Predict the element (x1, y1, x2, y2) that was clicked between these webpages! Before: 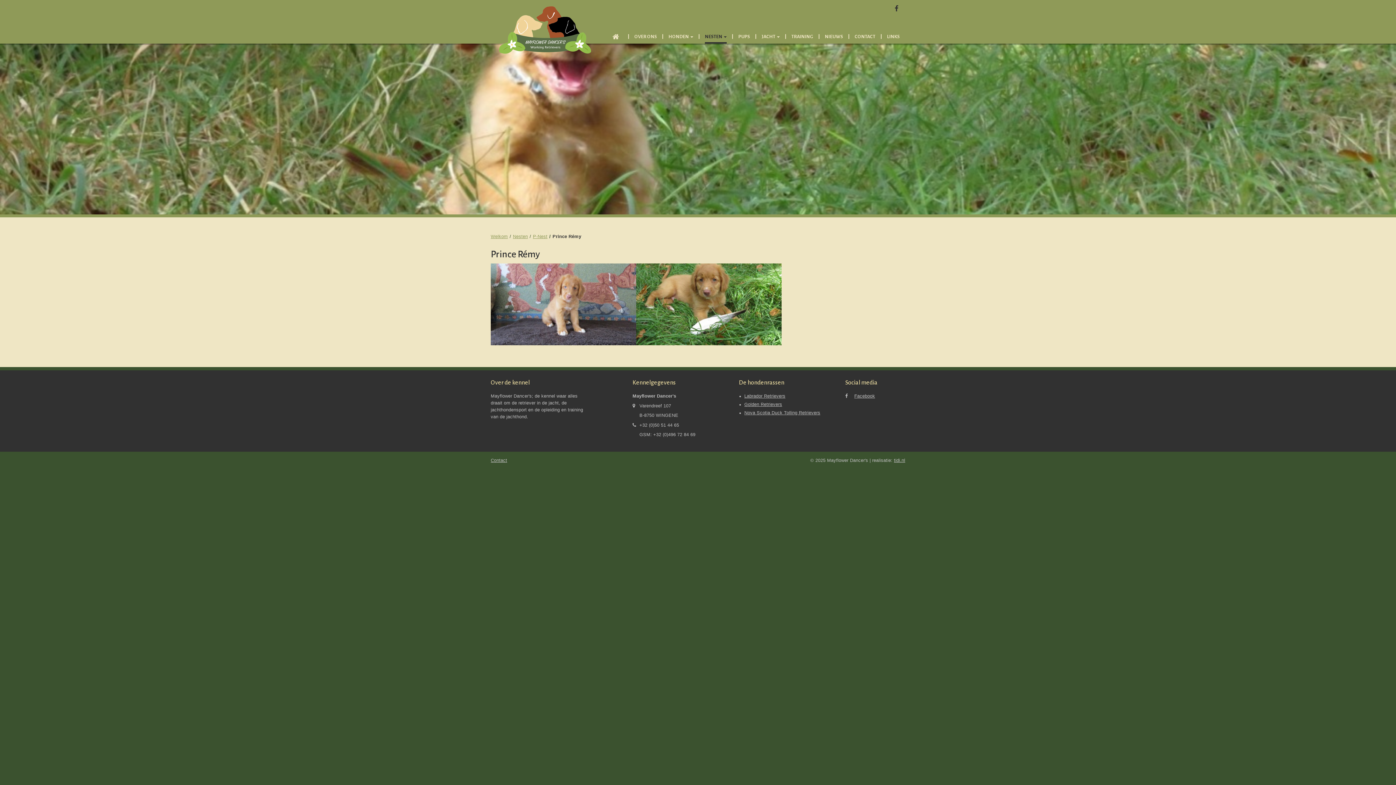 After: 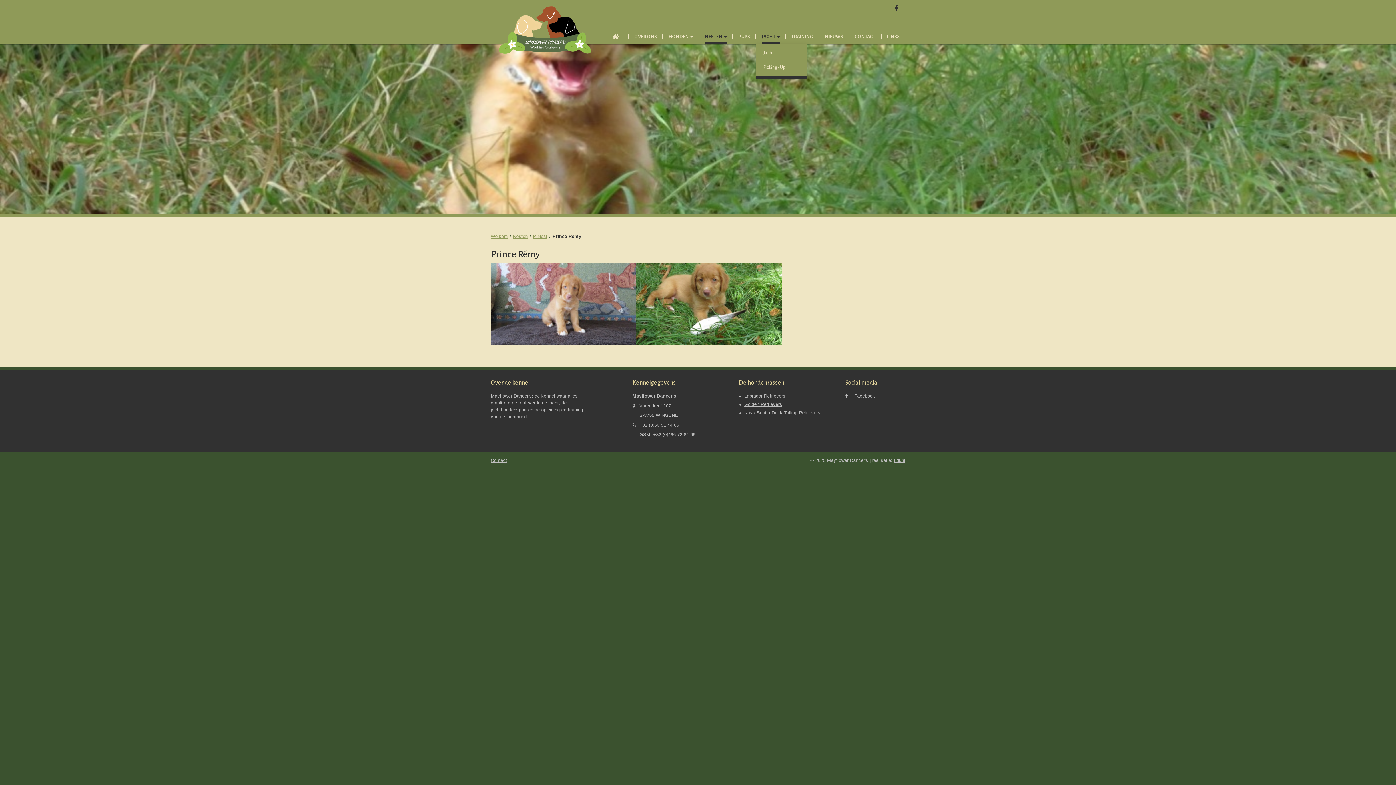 Action: bbox: (761, 33, 780, 43) label: JACHT 